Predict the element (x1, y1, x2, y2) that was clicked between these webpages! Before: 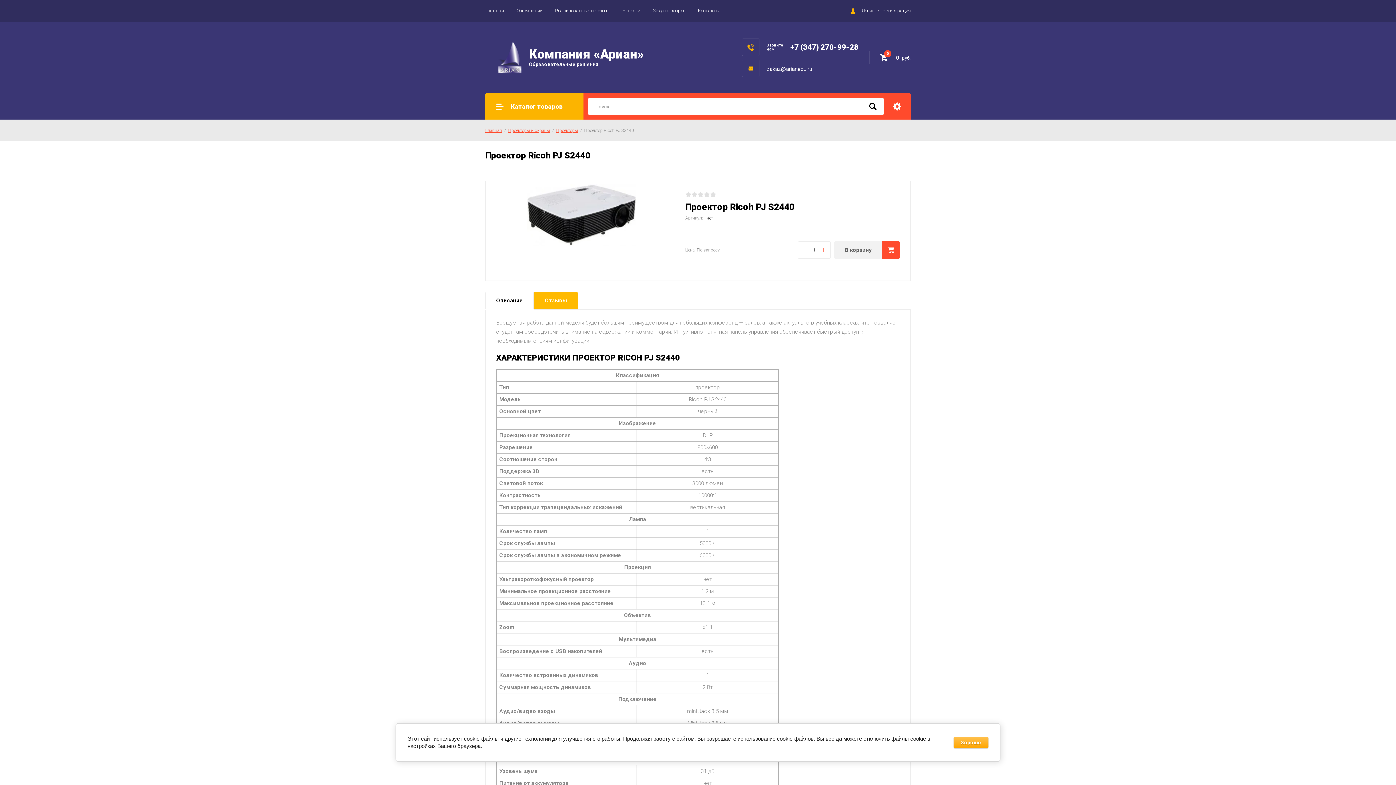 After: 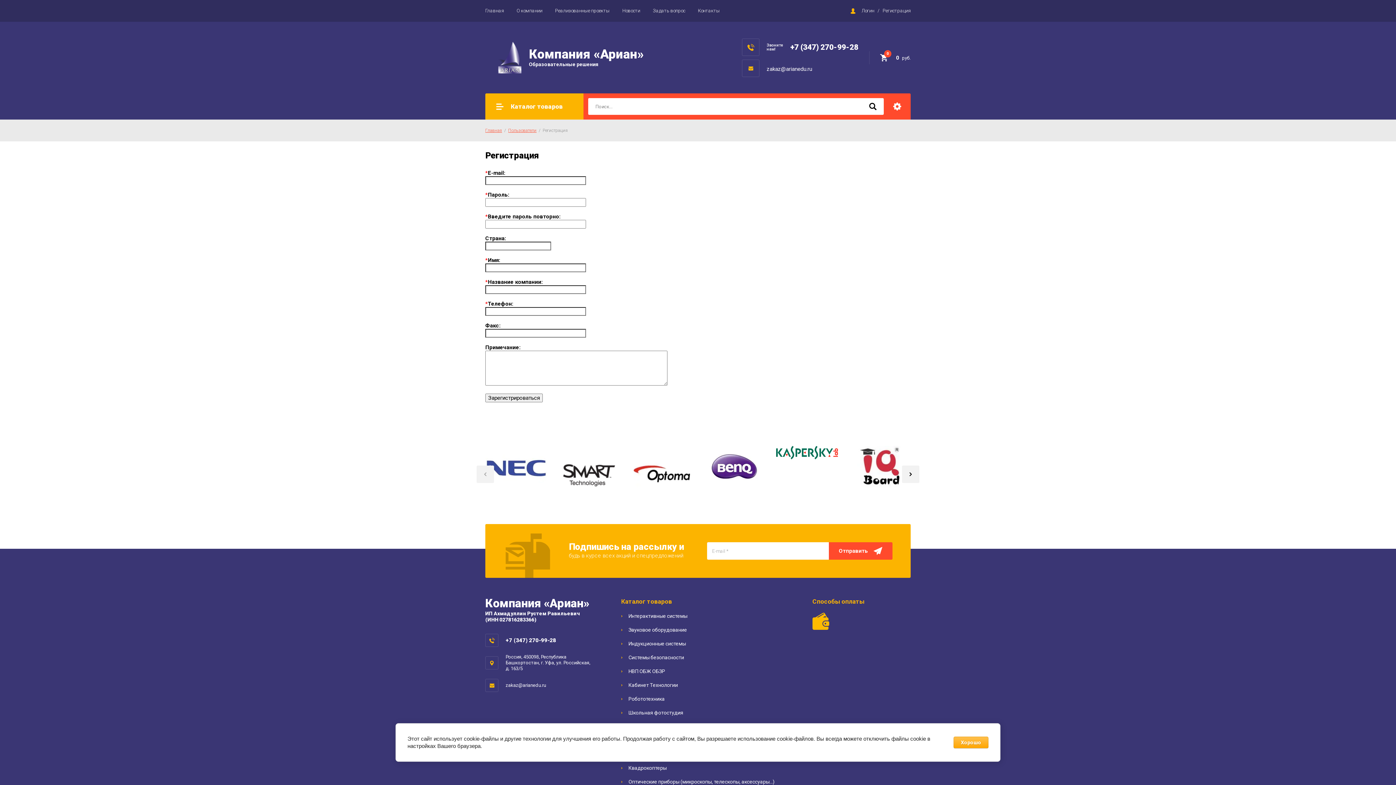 Action: bbox: (882, 8, 910, 13) label: Регистрация